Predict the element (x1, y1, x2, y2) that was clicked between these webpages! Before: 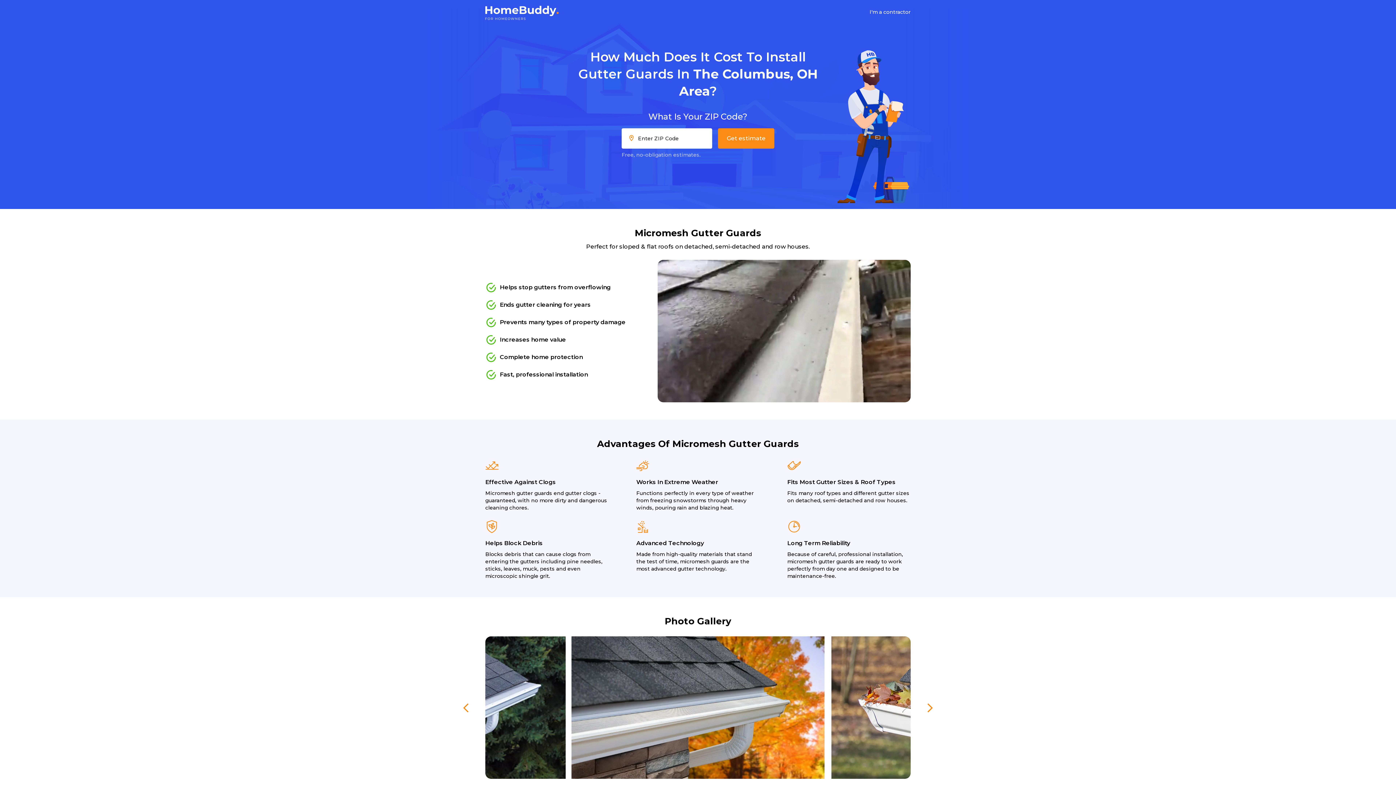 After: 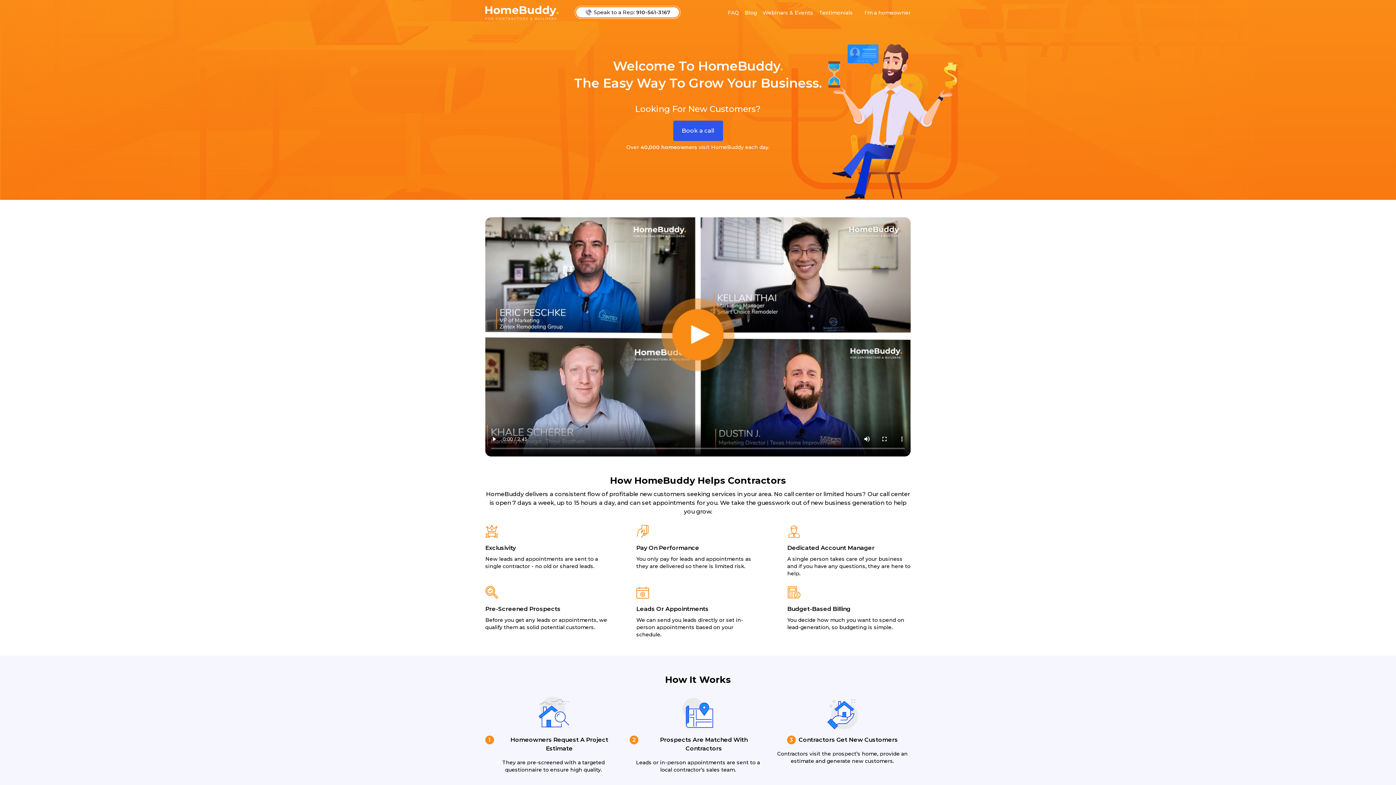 Action: bbox: (869, 8, 910, 15) label: I'm a contractor